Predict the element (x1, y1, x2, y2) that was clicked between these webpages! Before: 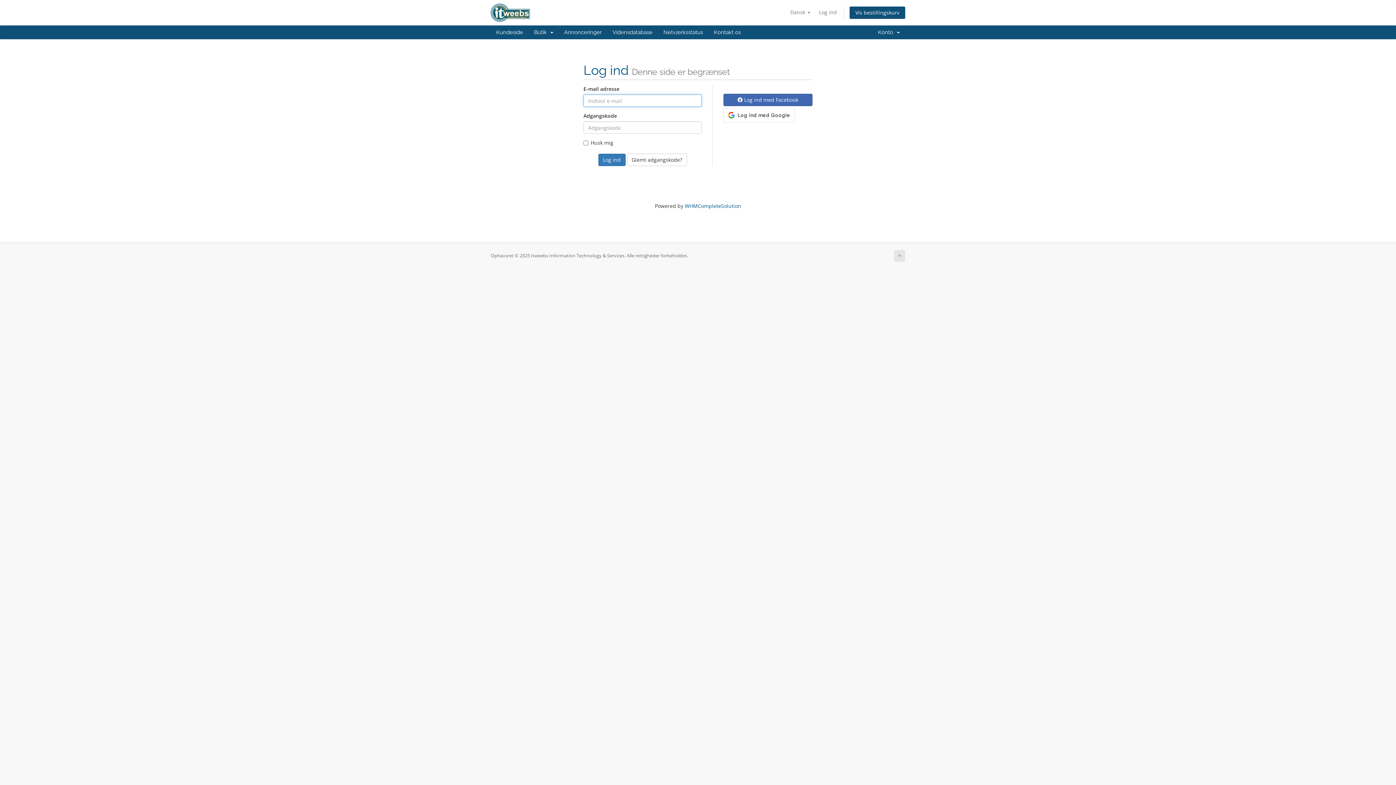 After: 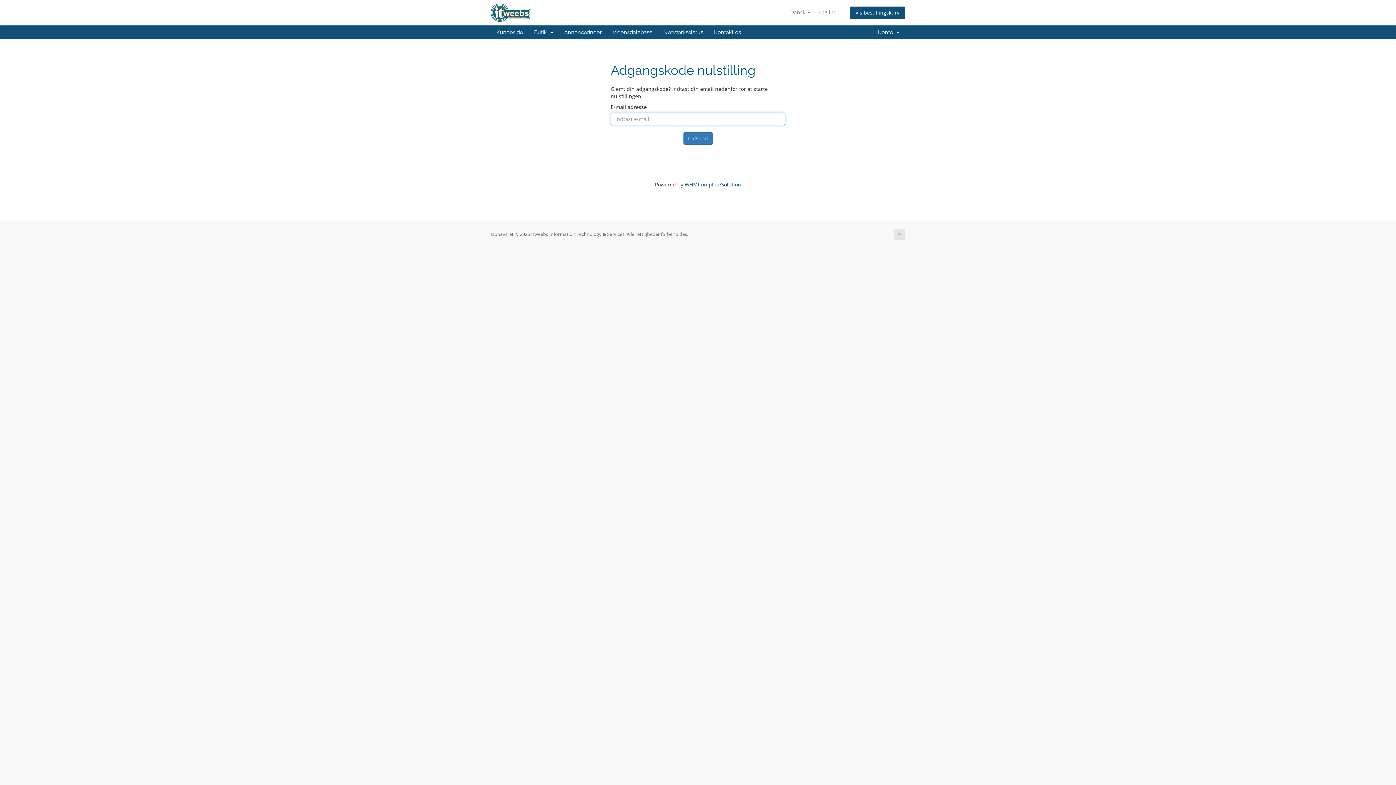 Action: bbox: (627, 153, 687, 166) label: Glemt adgangskode?